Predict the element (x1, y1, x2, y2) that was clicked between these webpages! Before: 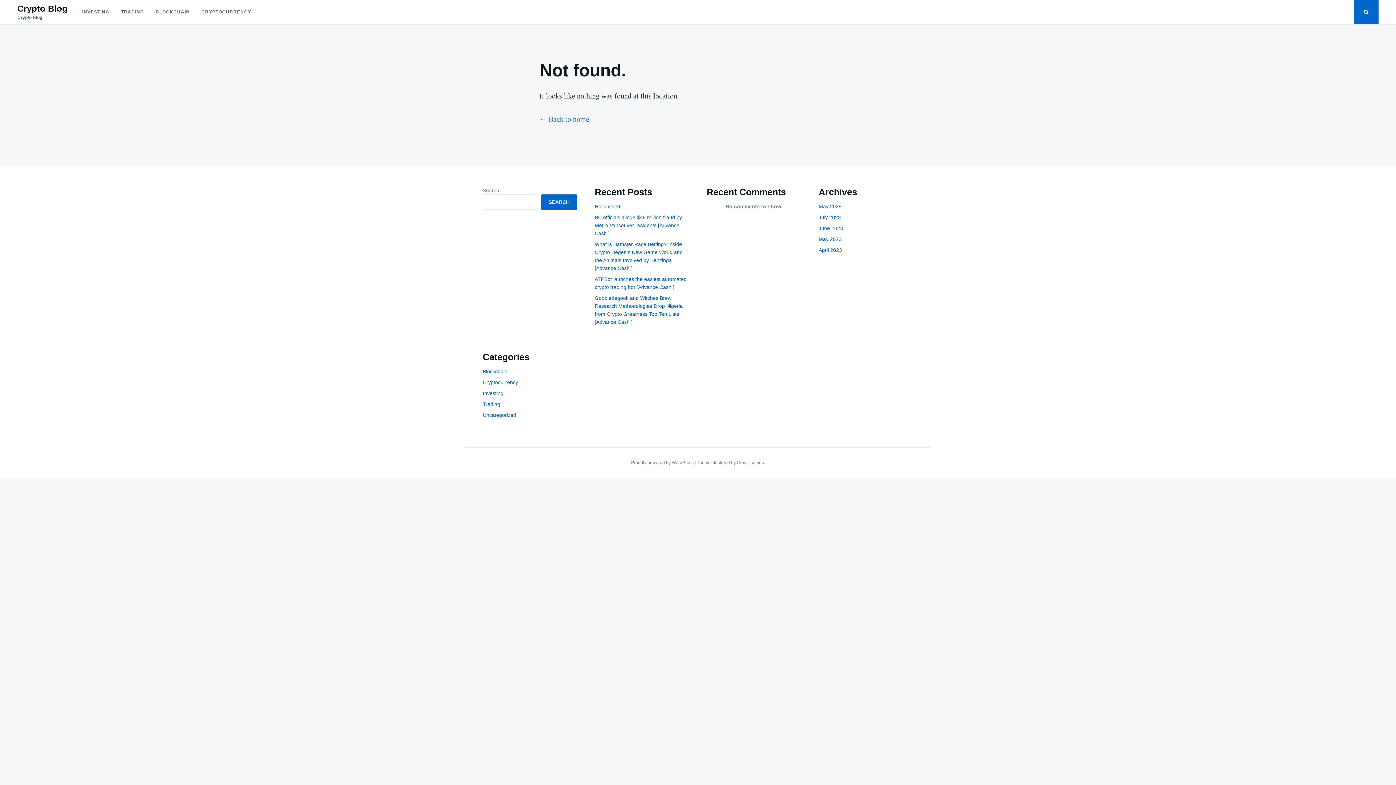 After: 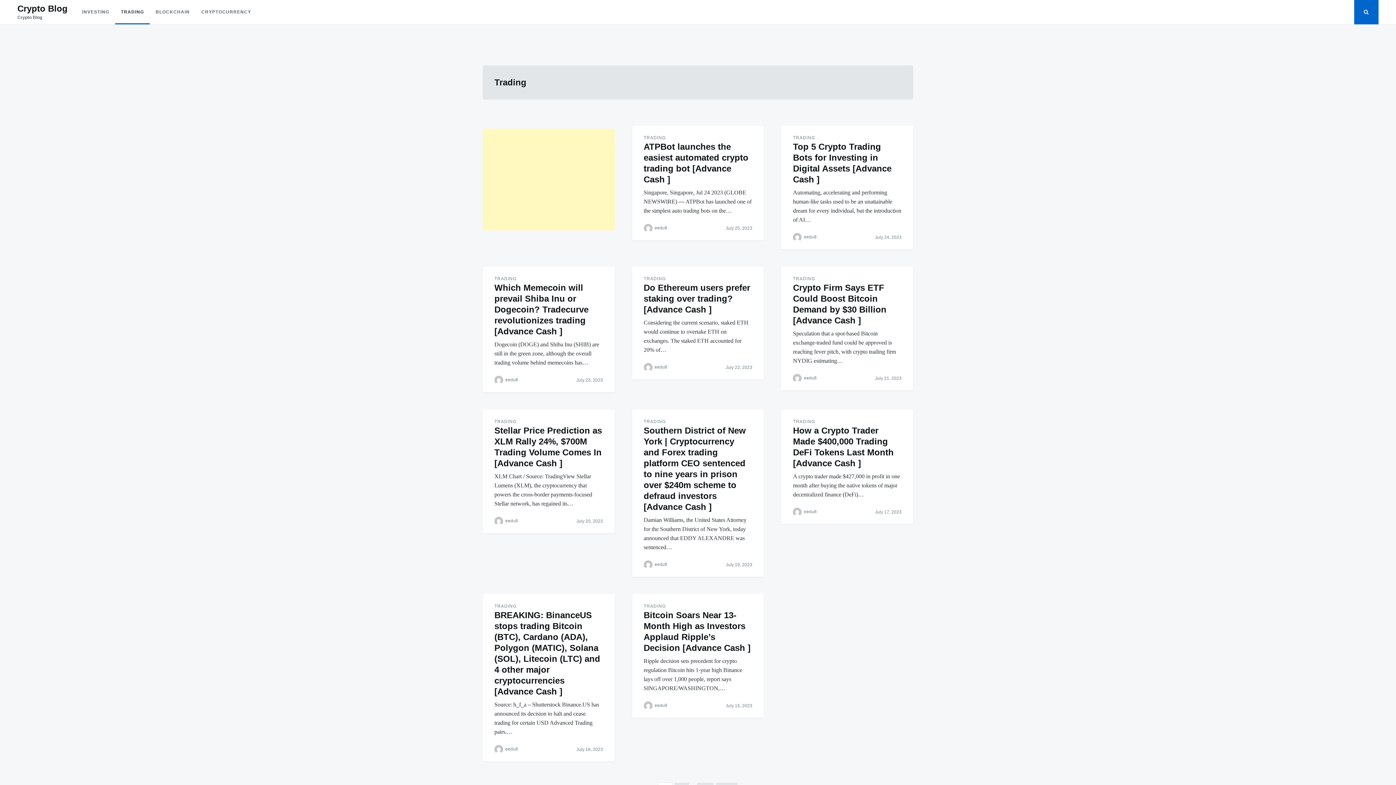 Action: label: TRADING bbox: (115, 0, 149, 24)